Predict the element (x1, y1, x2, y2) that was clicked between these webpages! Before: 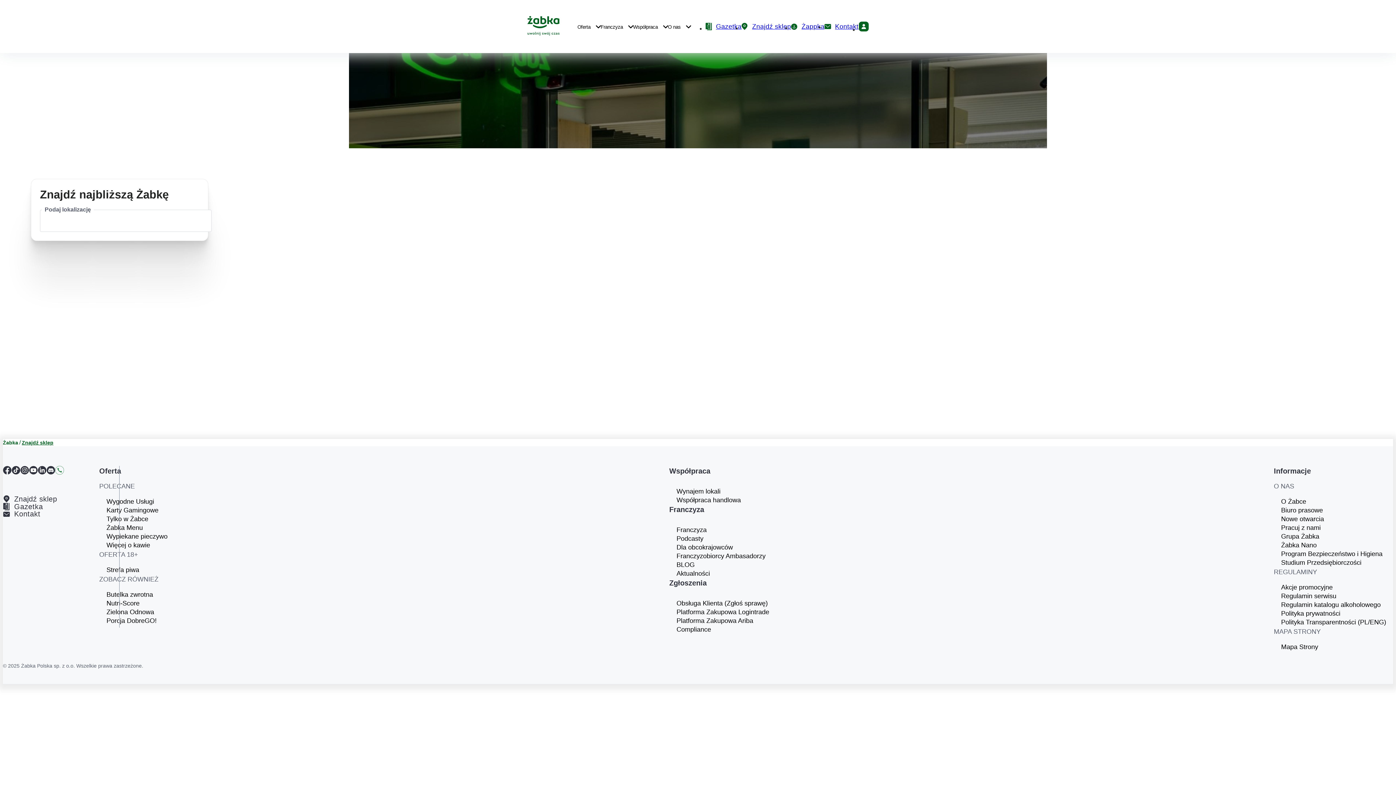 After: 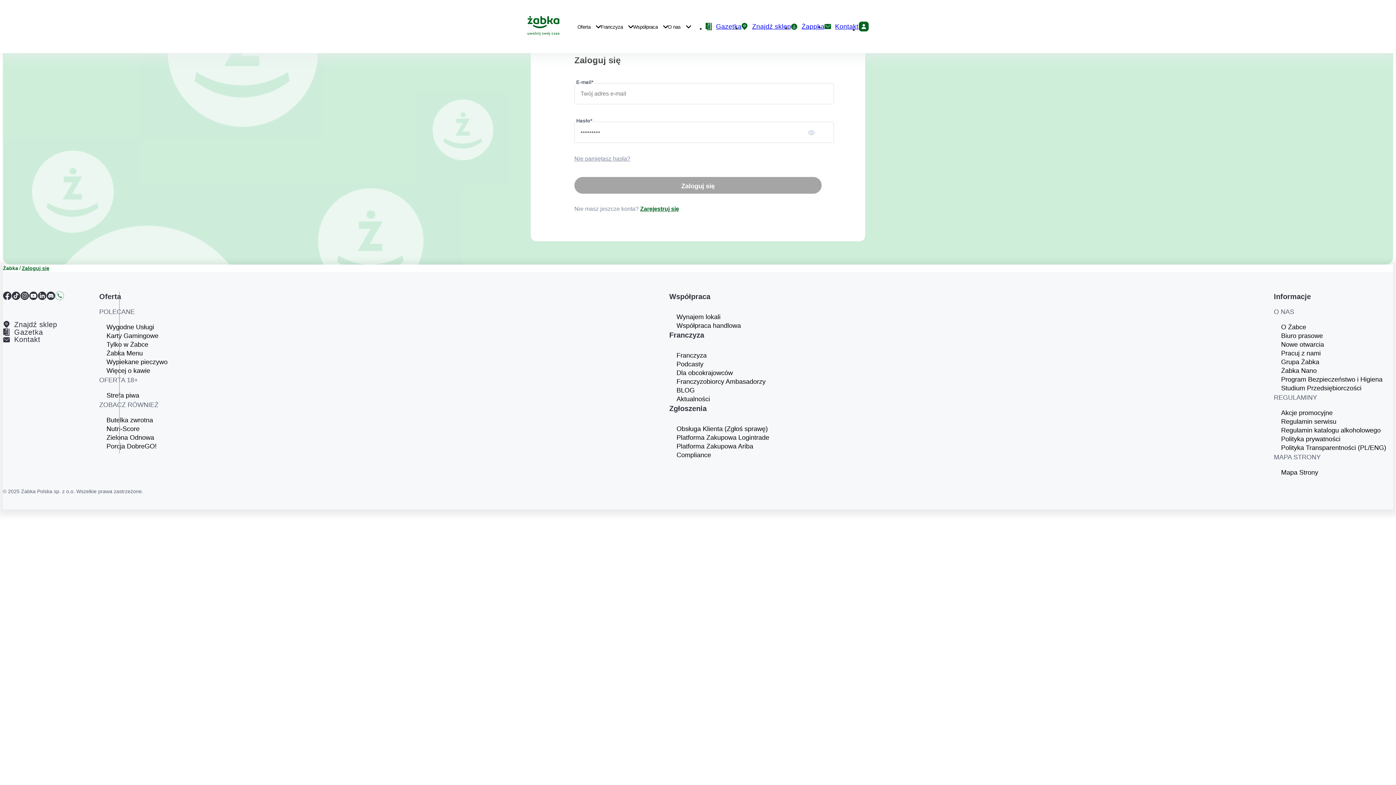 Action: bbox: (858, 21, 868, 31) label: Moje konto